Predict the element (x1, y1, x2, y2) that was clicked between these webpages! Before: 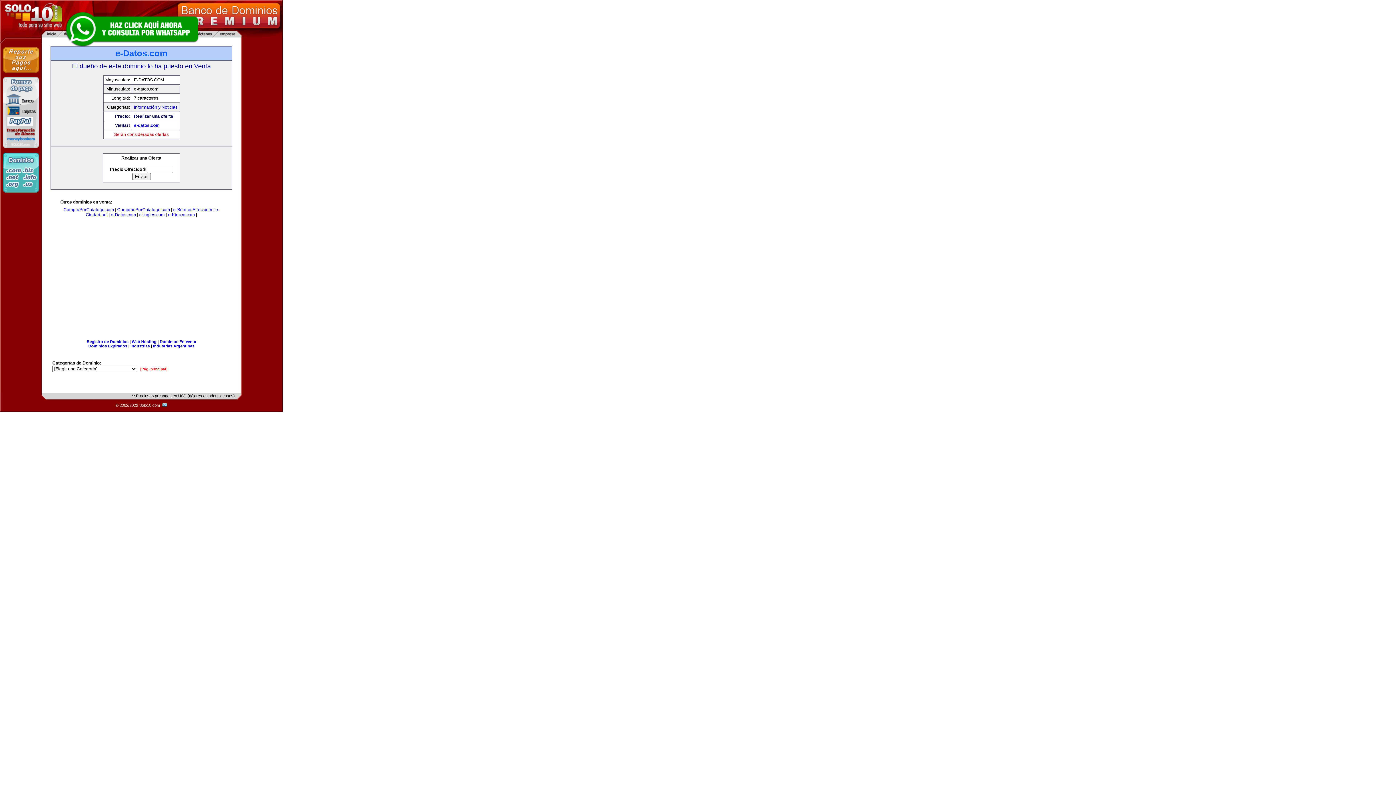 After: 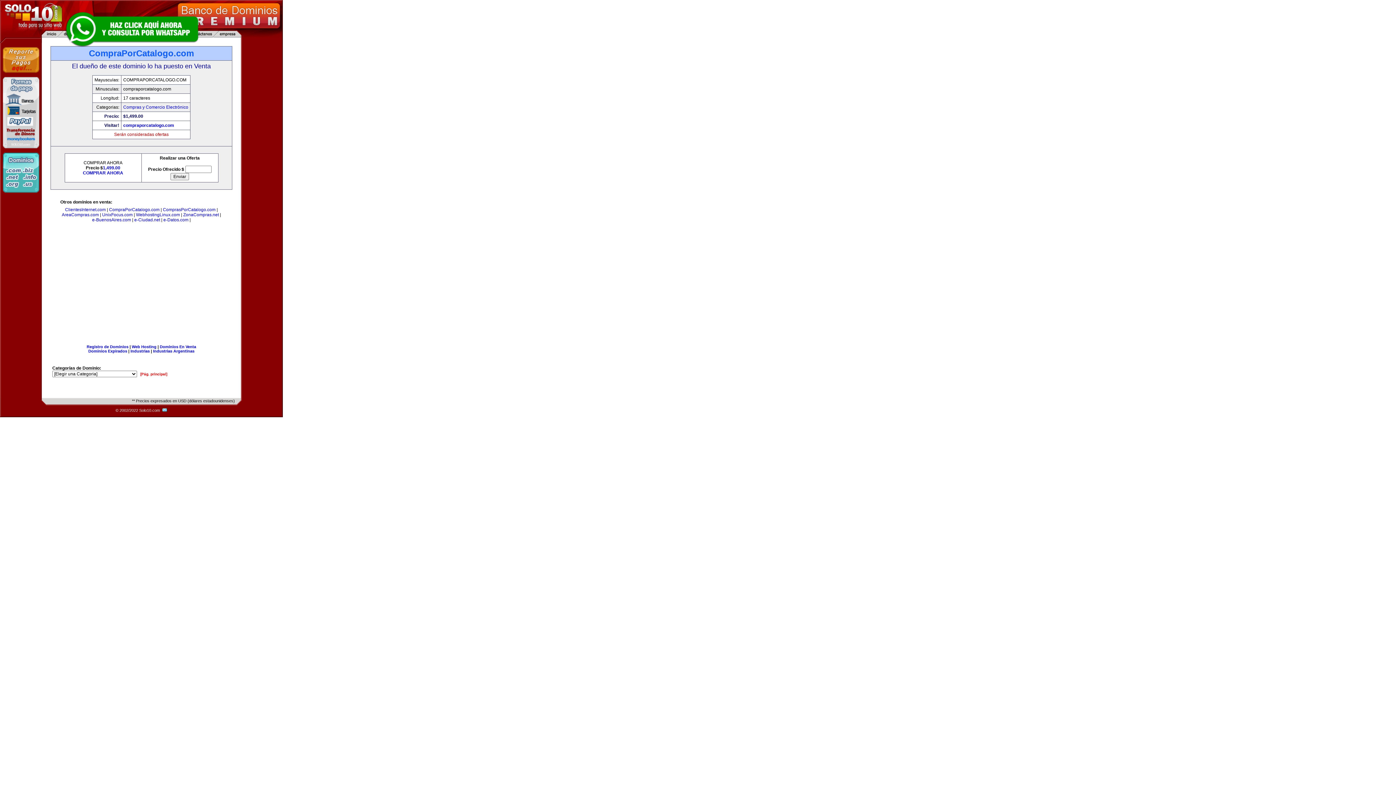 Action: bbox: (63, 207, 114, 212) label: CompraPorCatalogo.com